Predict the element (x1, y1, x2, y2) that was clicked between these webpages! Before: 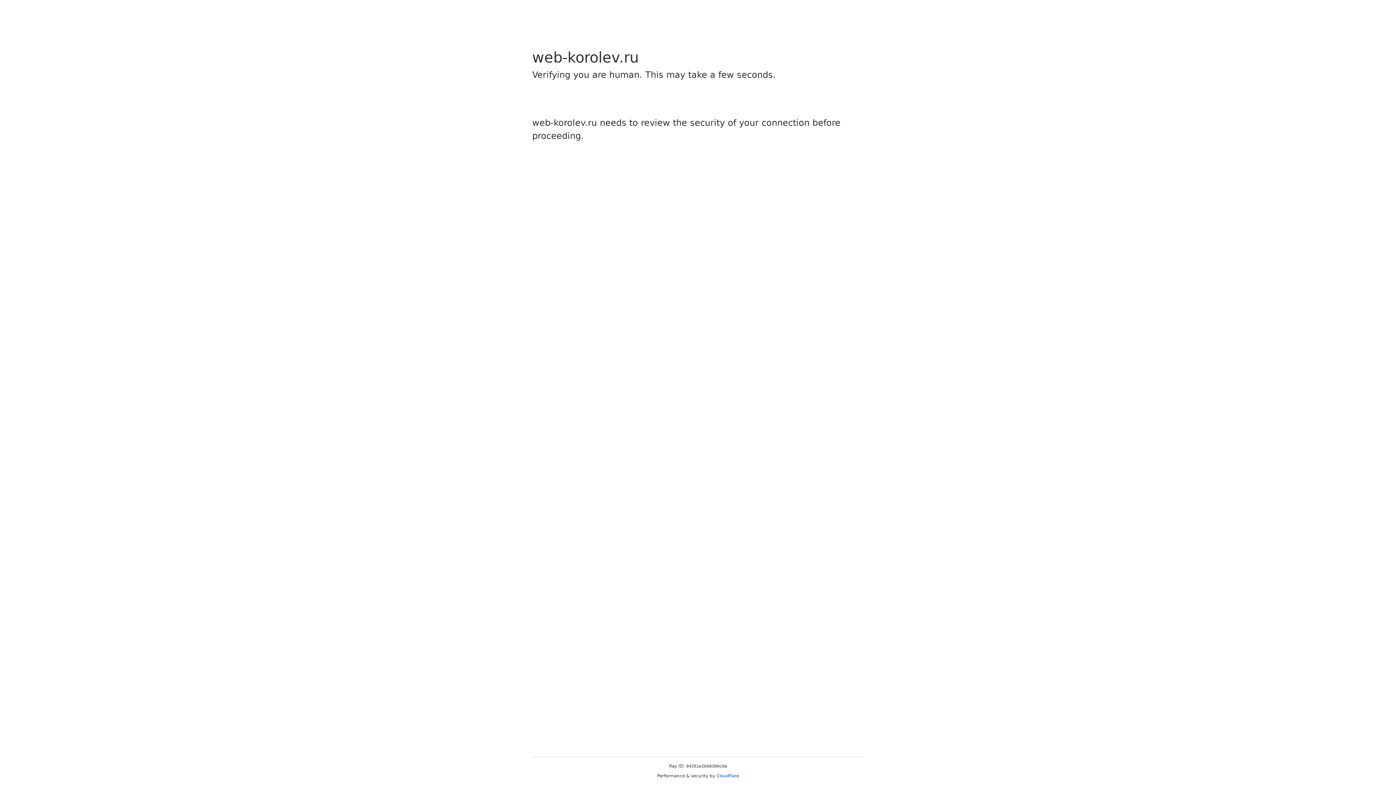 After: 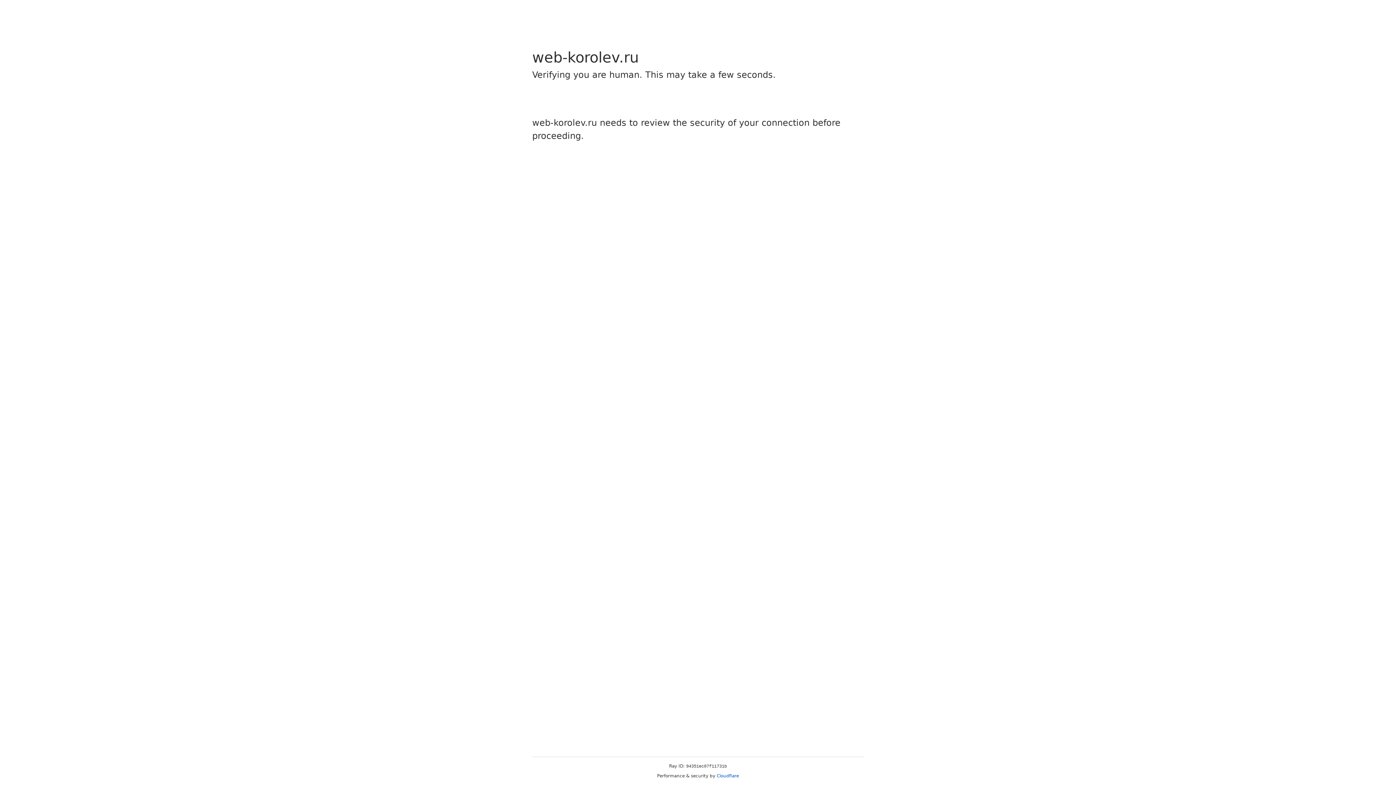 Action: bbox: (716, 773, 739, 778) label: Cloudflare